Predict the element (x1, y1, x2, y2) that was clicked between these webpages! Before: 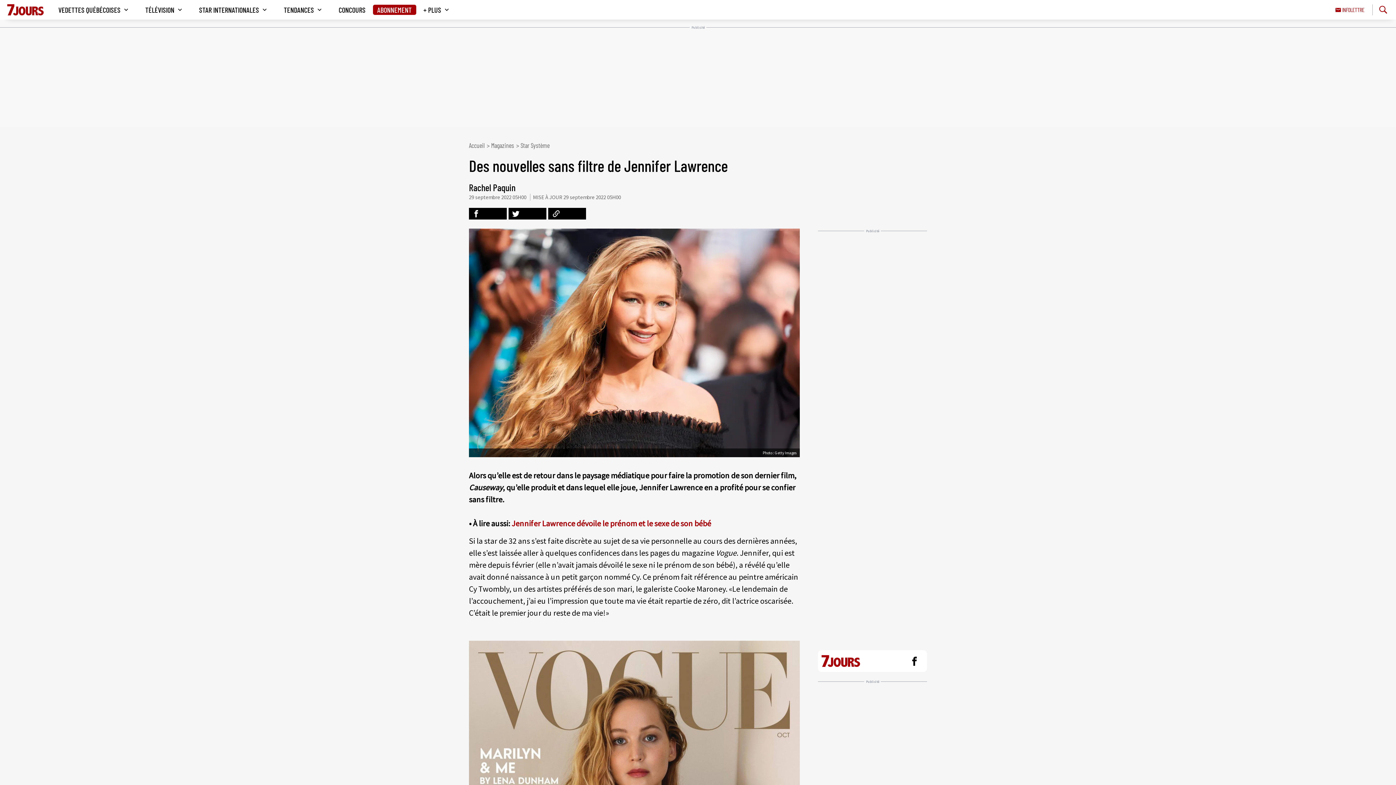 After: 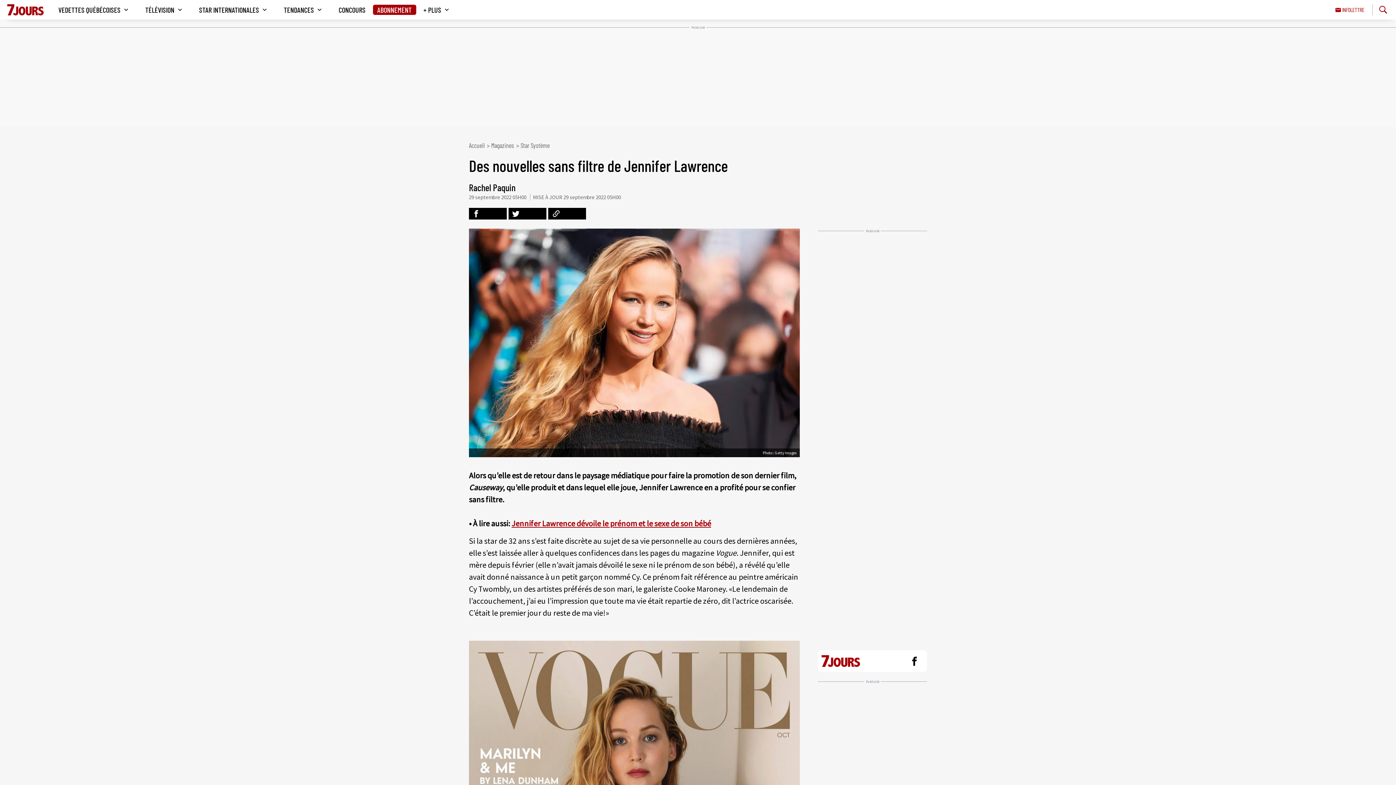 Action: bbox: (511, 518, 711, 528) label: Jennifer Lawrence dévoile le prénom et le sexe de son bébé